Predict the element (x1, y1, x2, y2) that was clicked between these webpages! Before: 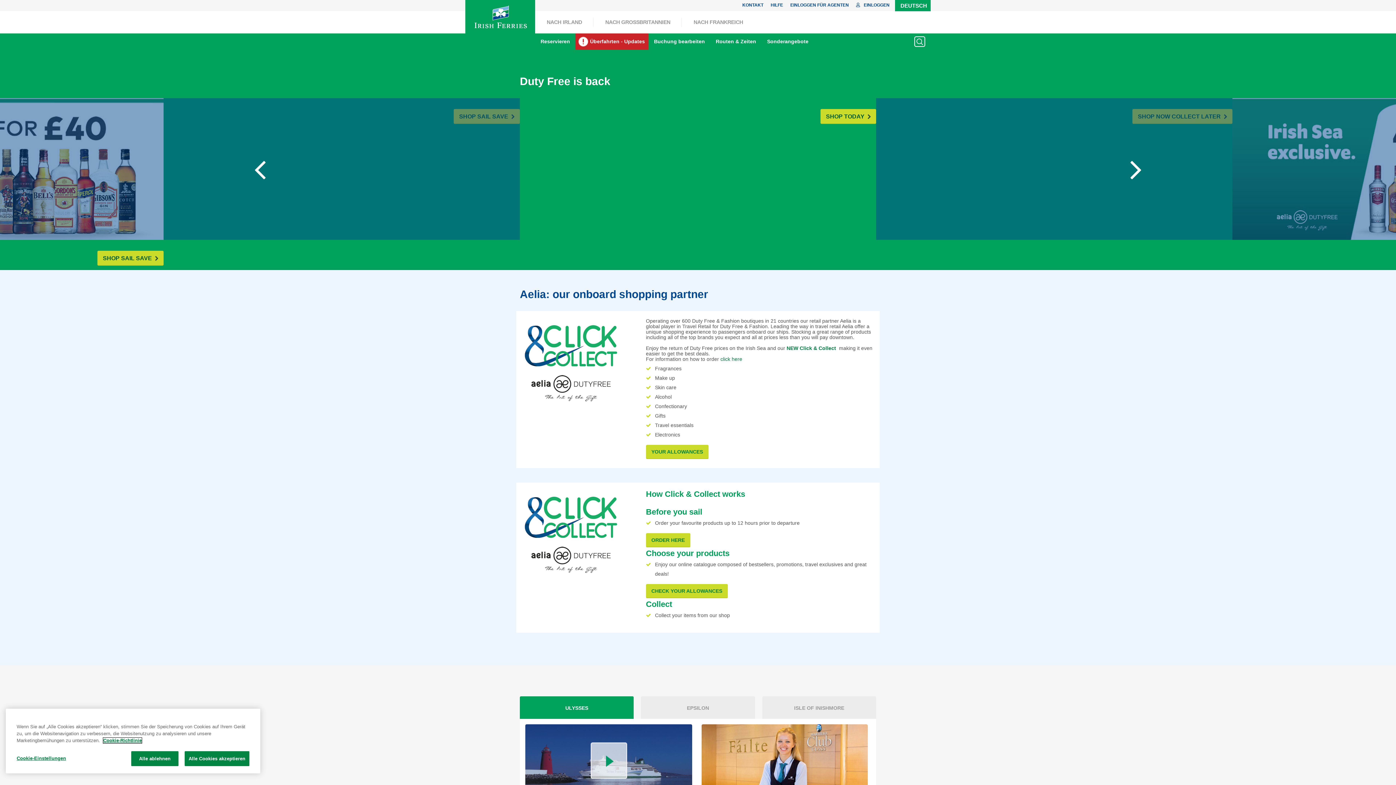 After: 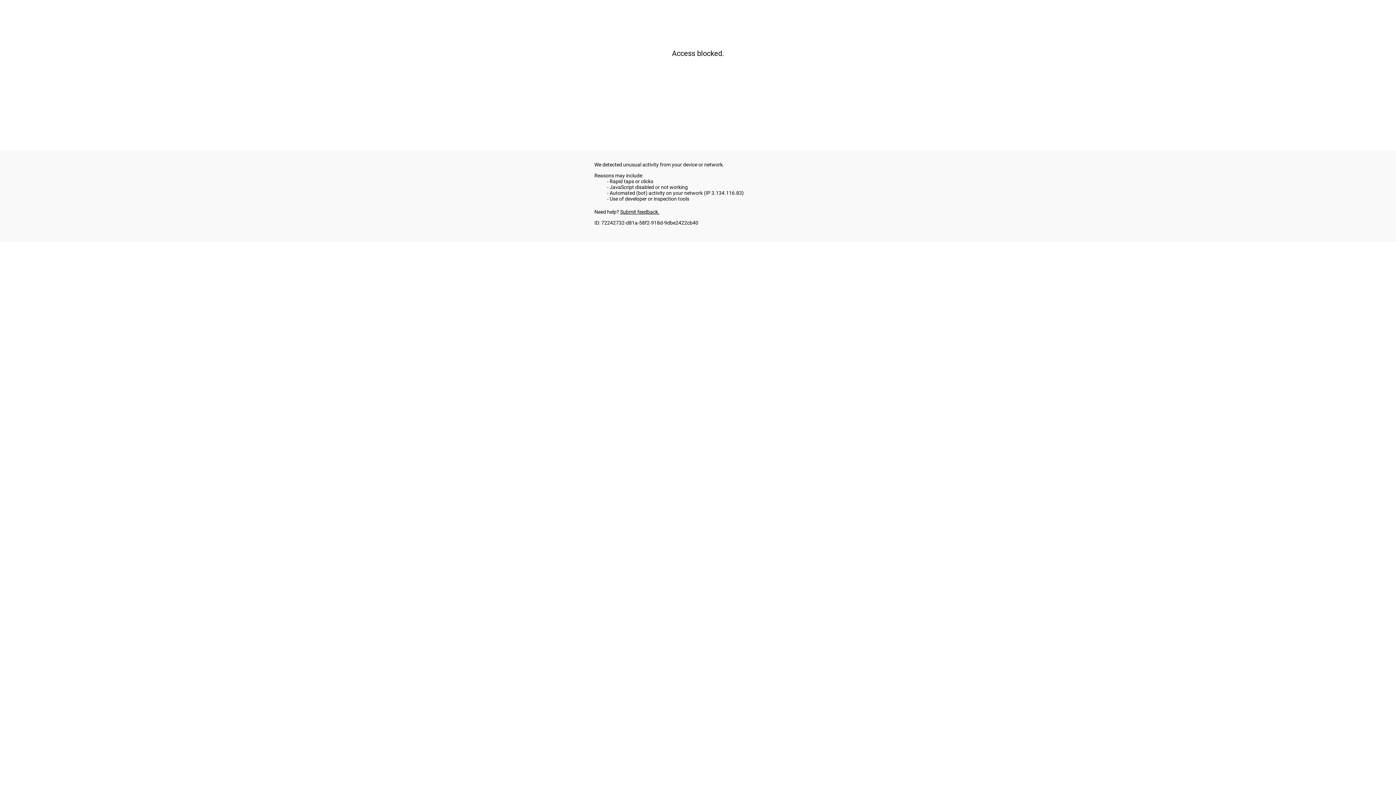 Action: label: SHOP NOW COLLECT LATER  bbox: (419, 250, 519, 265)